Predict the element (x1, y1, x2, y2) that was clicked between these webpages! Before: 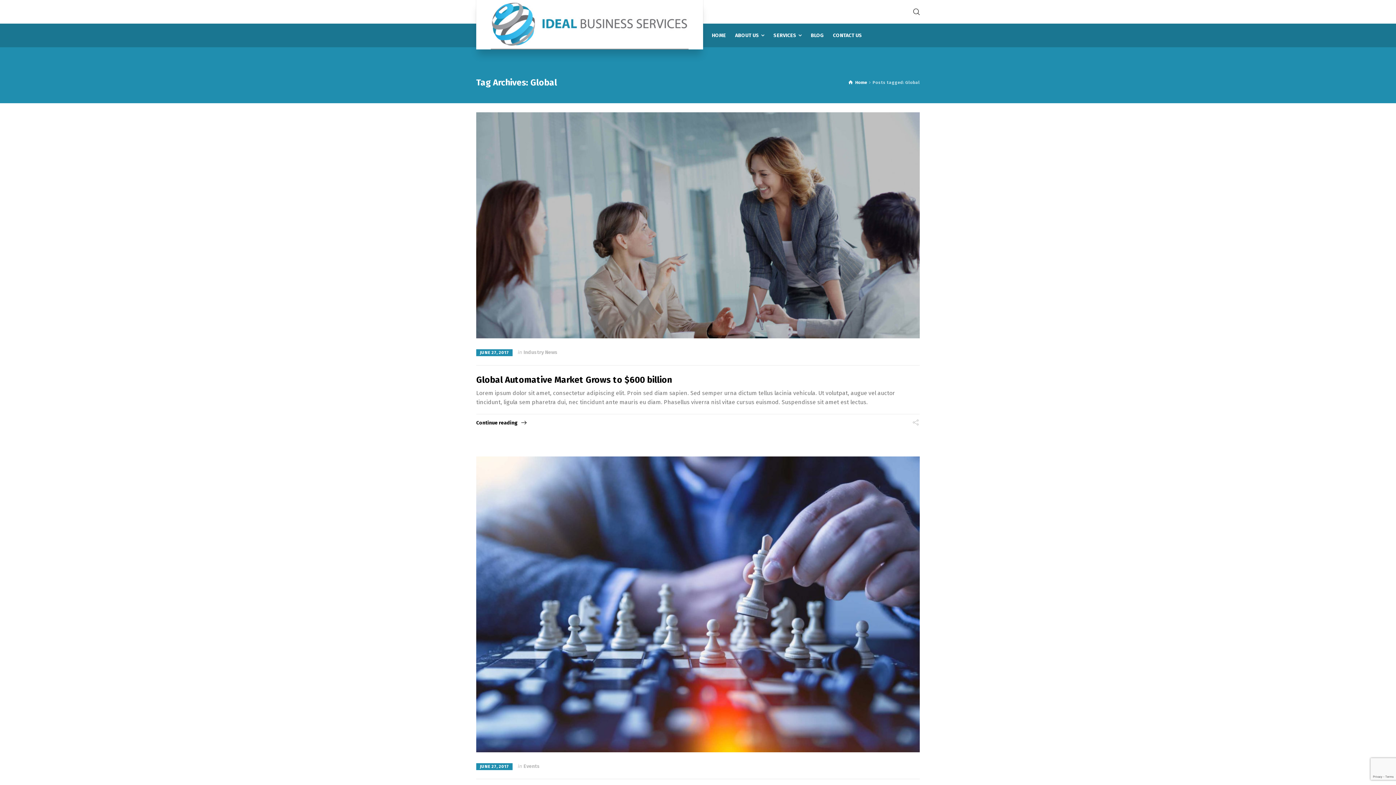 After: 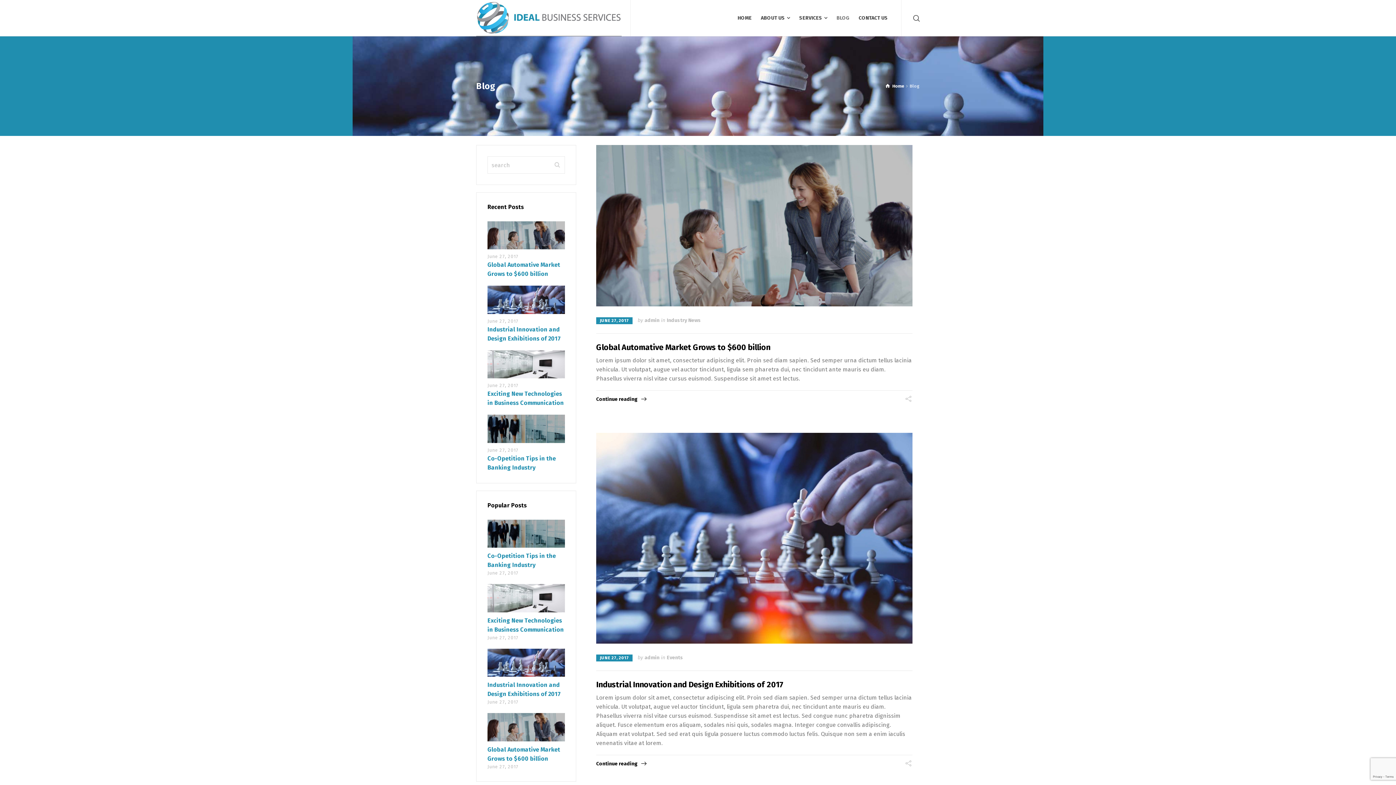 Action: bbox: (806, 23, 828, 47) label: BLOG